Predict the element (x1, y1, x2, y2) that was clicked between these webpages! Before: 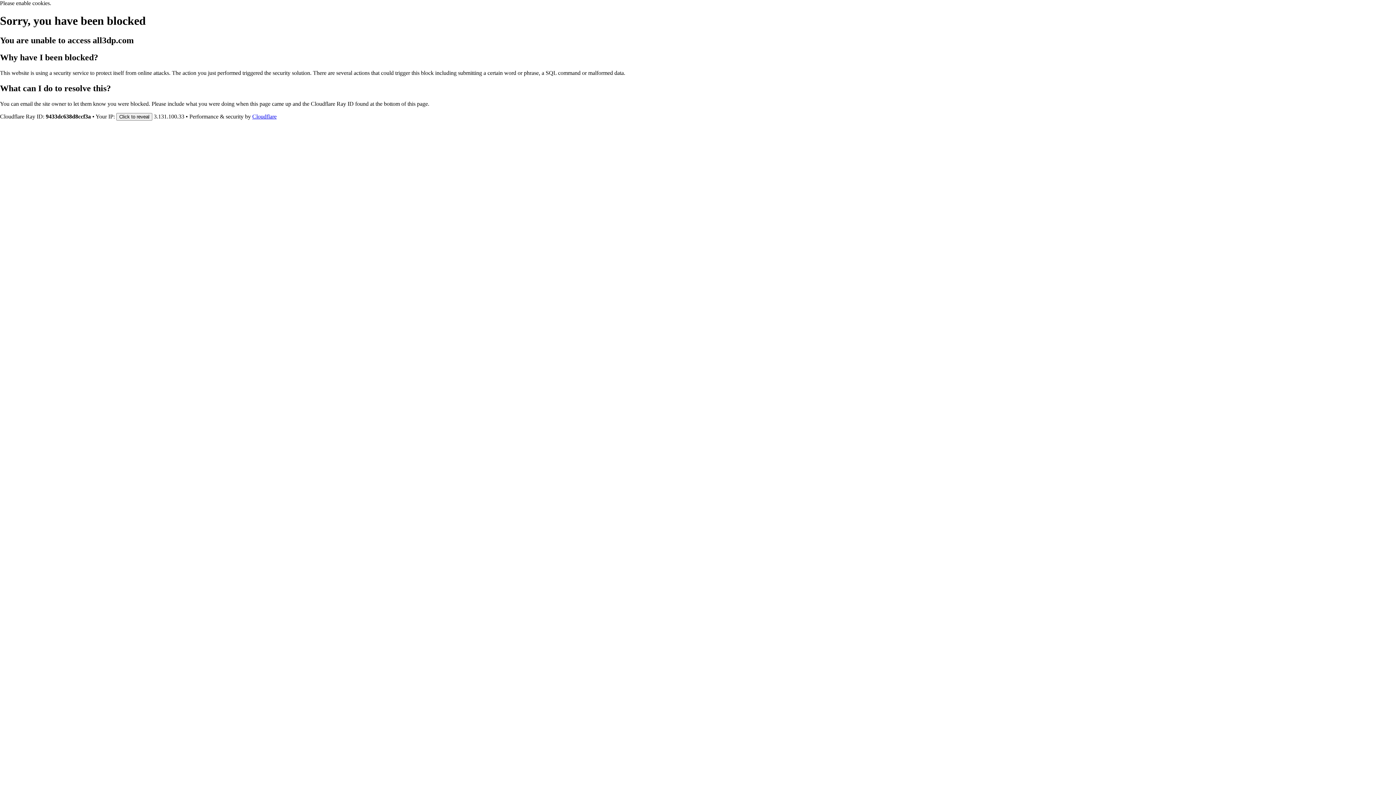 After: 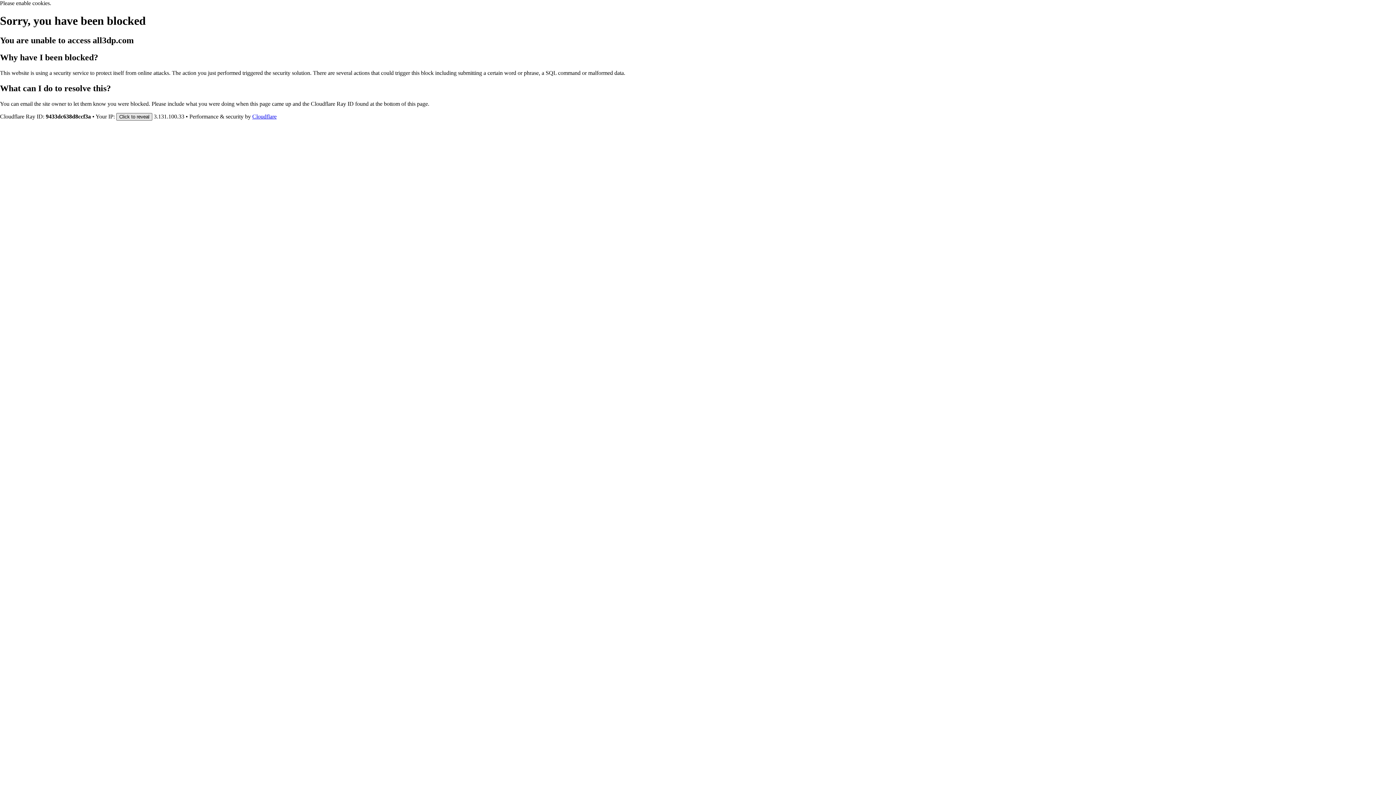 Action: bbox: (116, 112, 152, 120) label: Click to reveal